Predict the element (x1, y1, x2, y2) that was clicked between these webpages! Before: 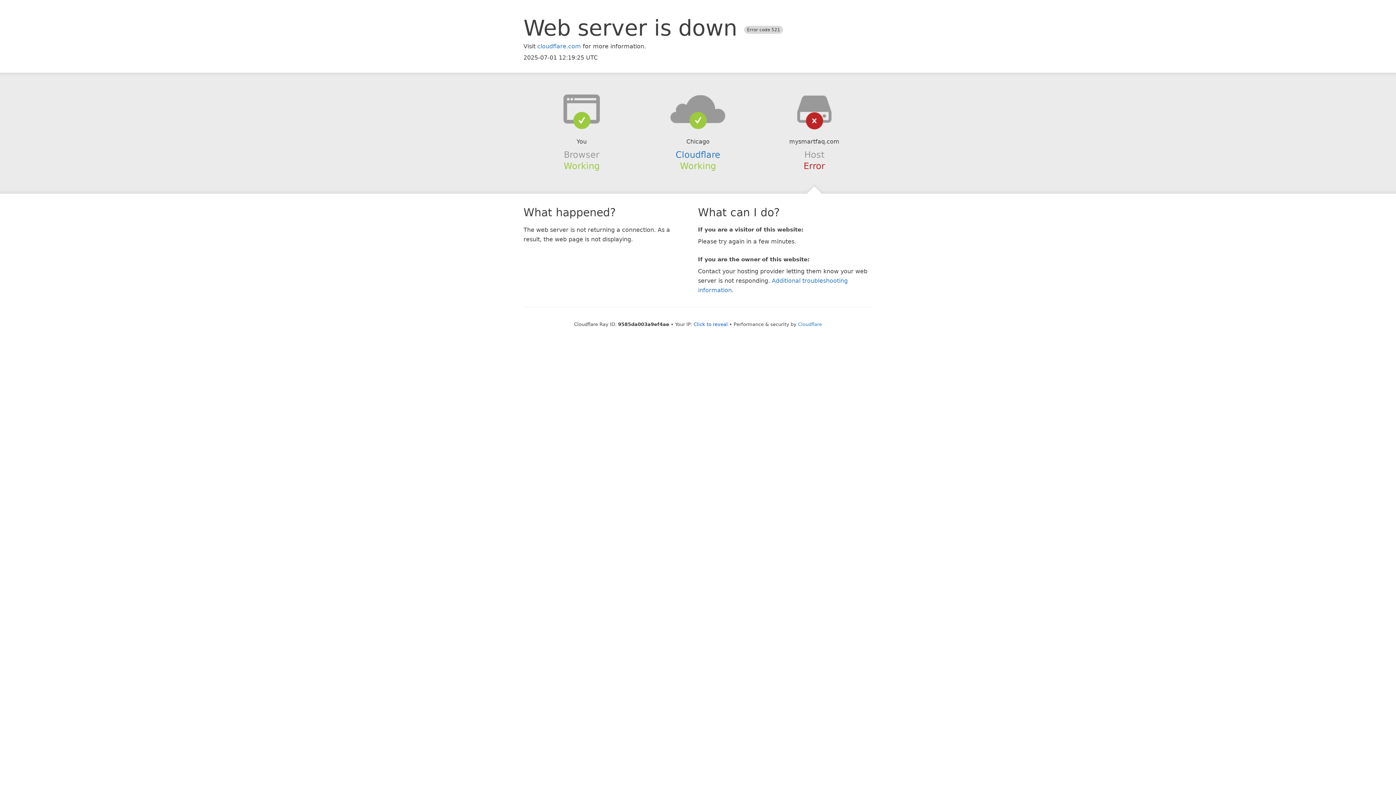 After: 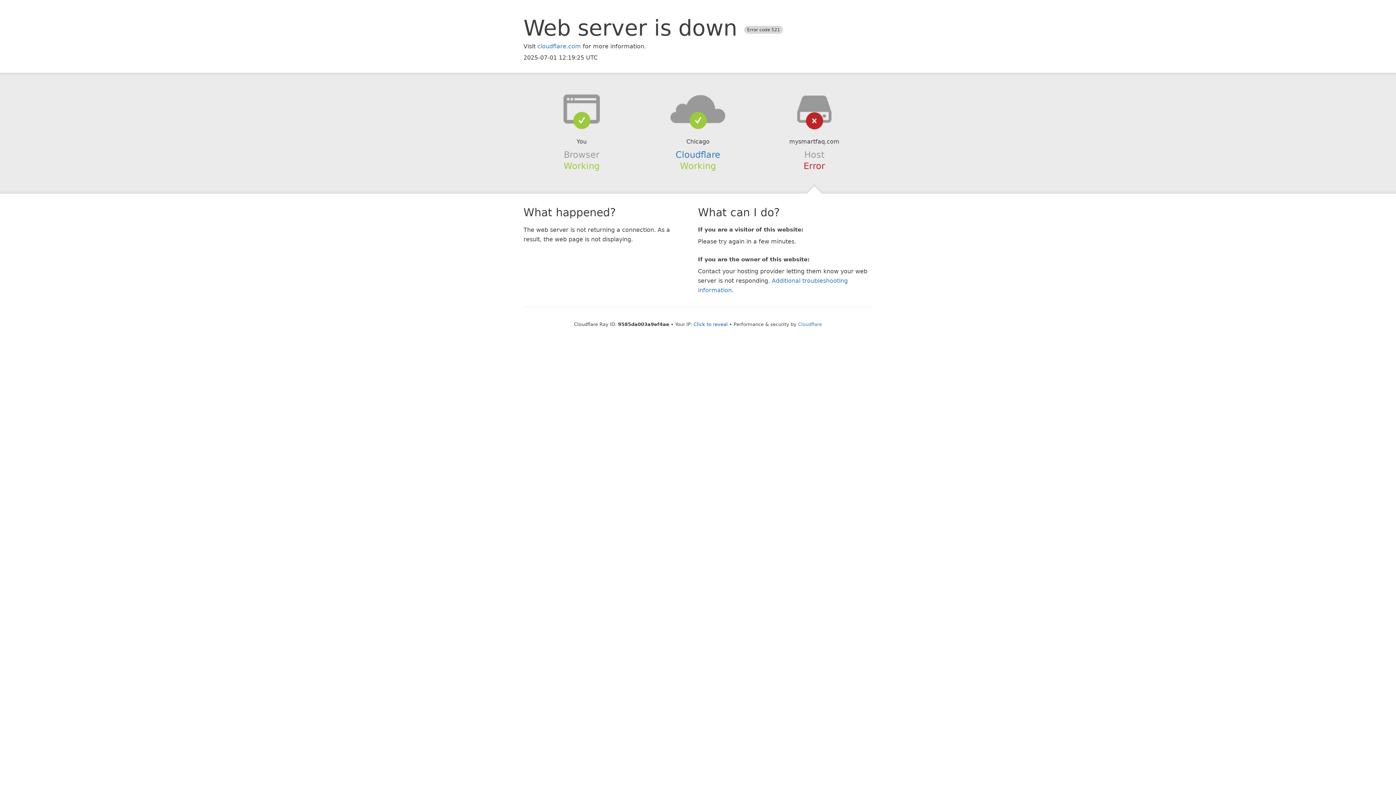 Action: bbox: (639, 94, 756, 123)